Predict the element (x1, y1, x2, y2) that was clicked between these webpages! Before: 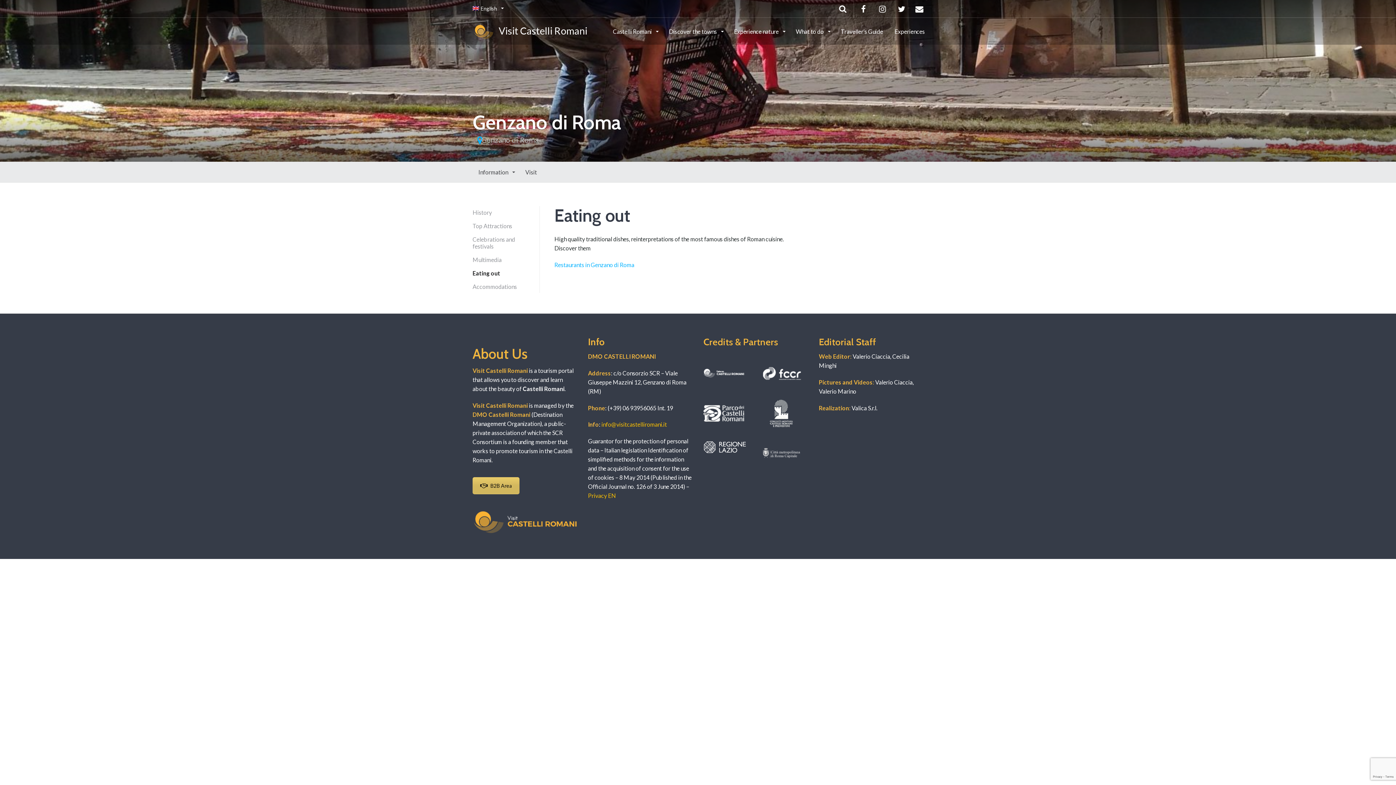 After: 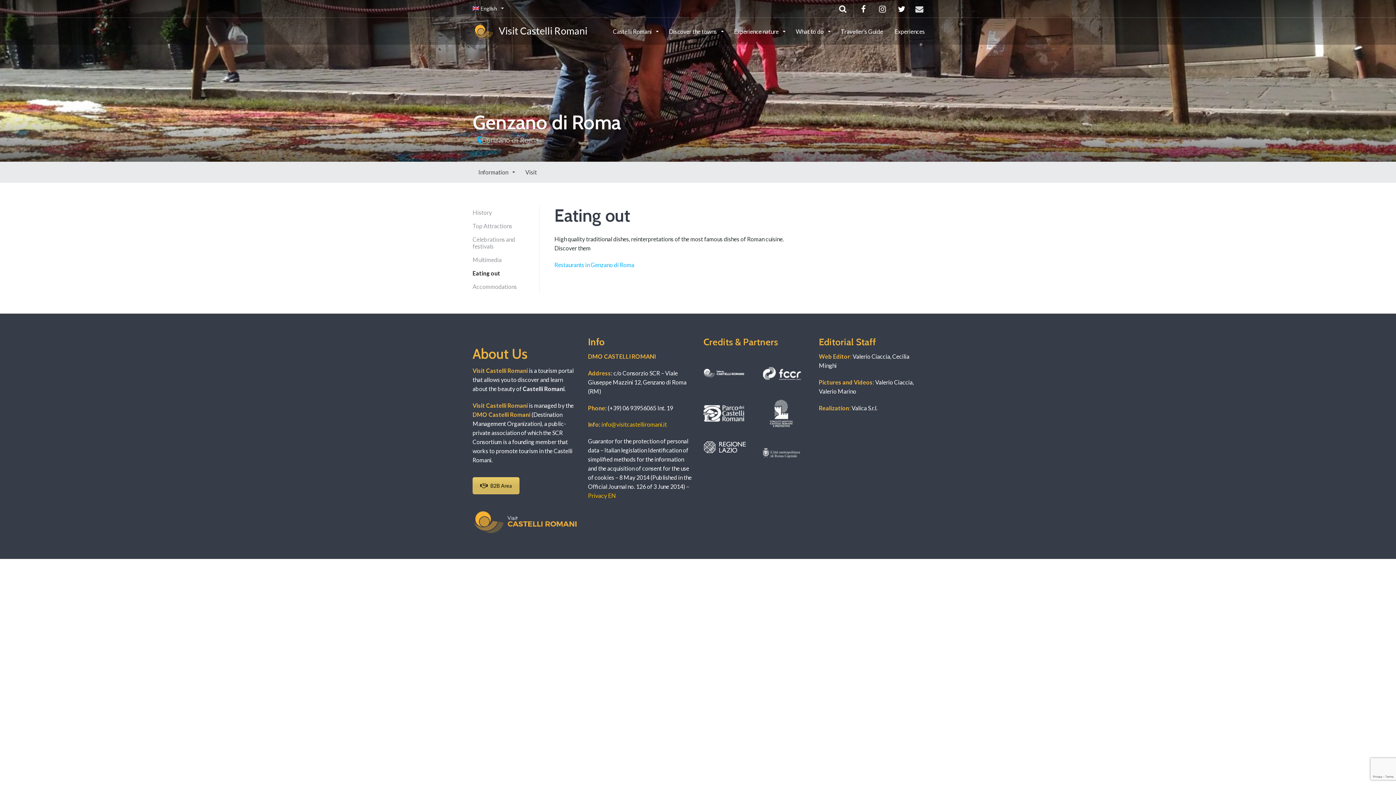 Action: bbox: (911, 0, 928, 17)